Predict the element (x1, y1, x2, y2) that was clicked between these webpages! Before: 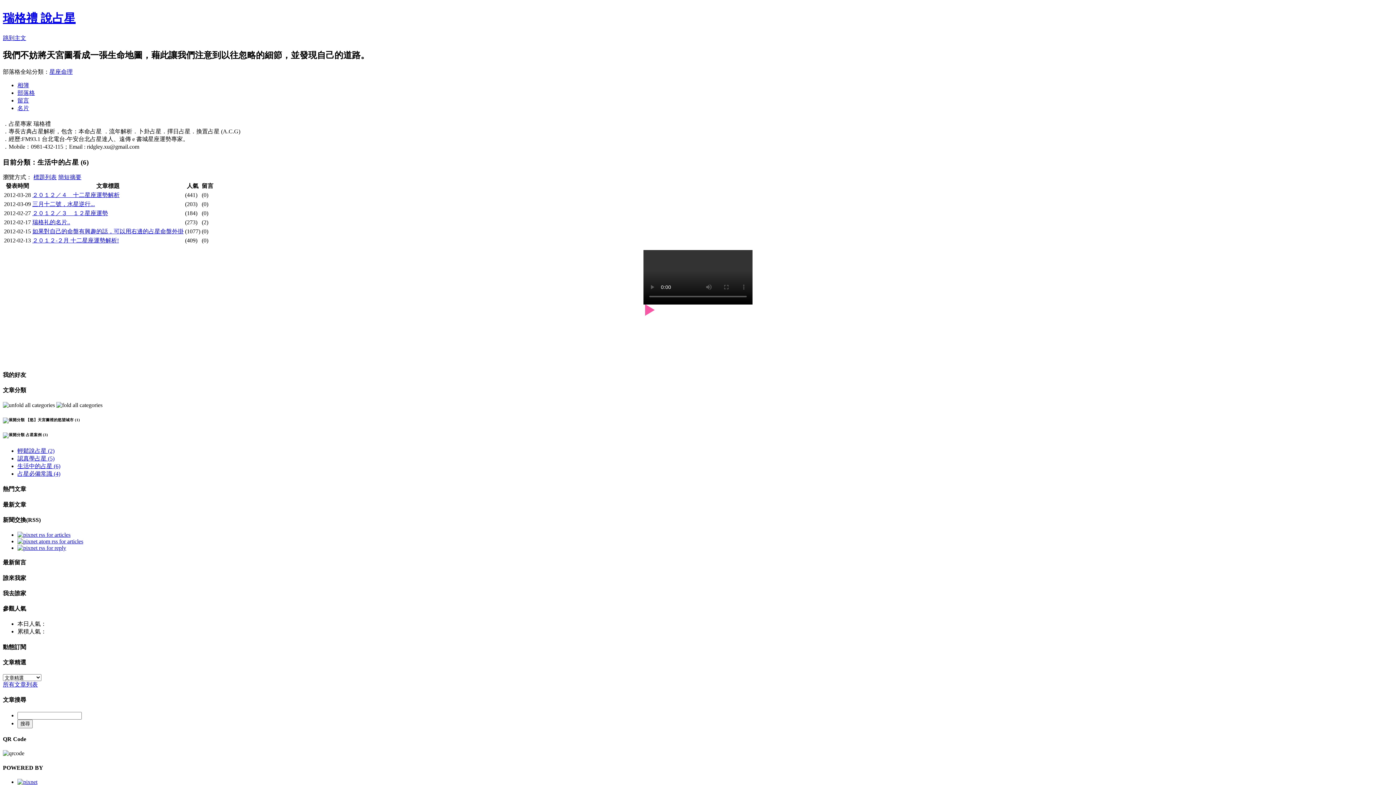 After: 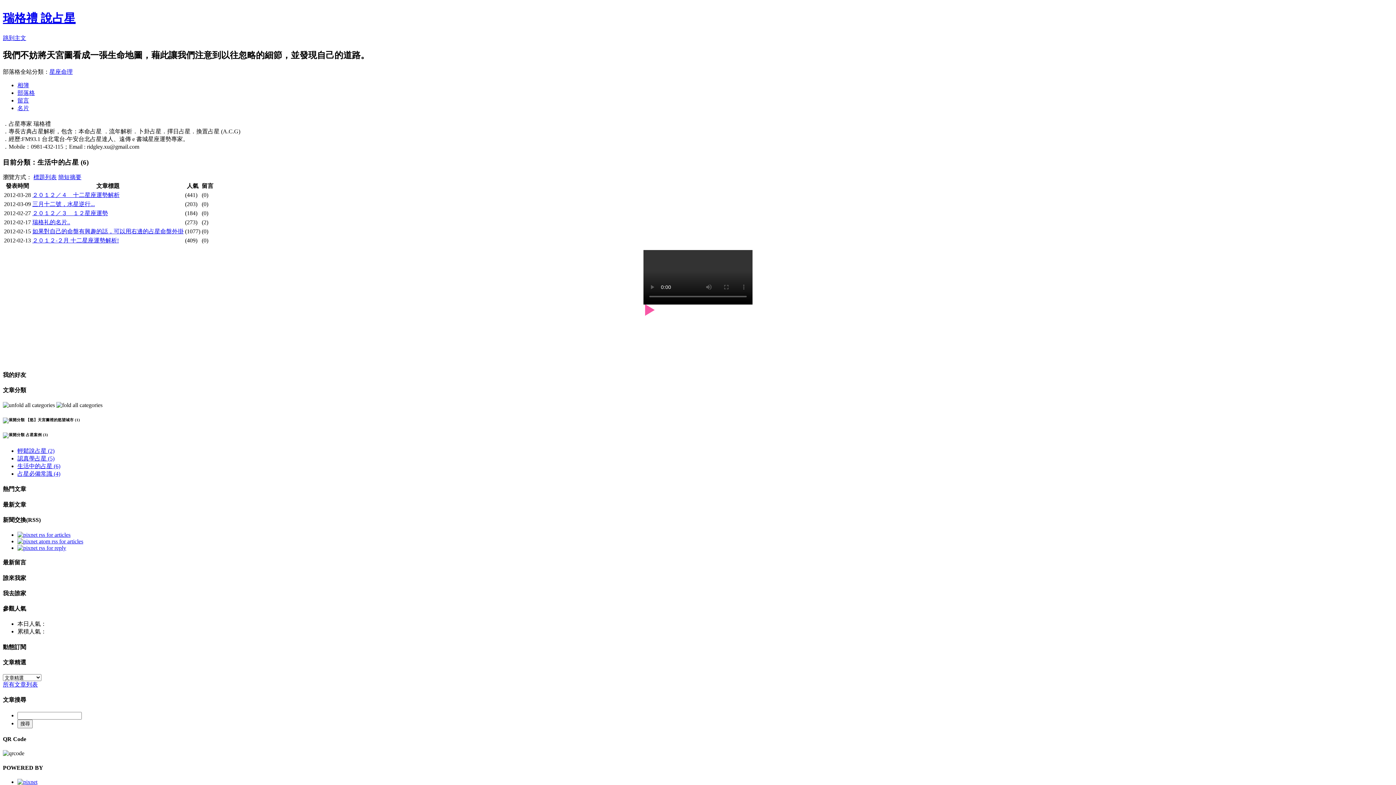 Action: bbox: (643, 304, 752, 359)